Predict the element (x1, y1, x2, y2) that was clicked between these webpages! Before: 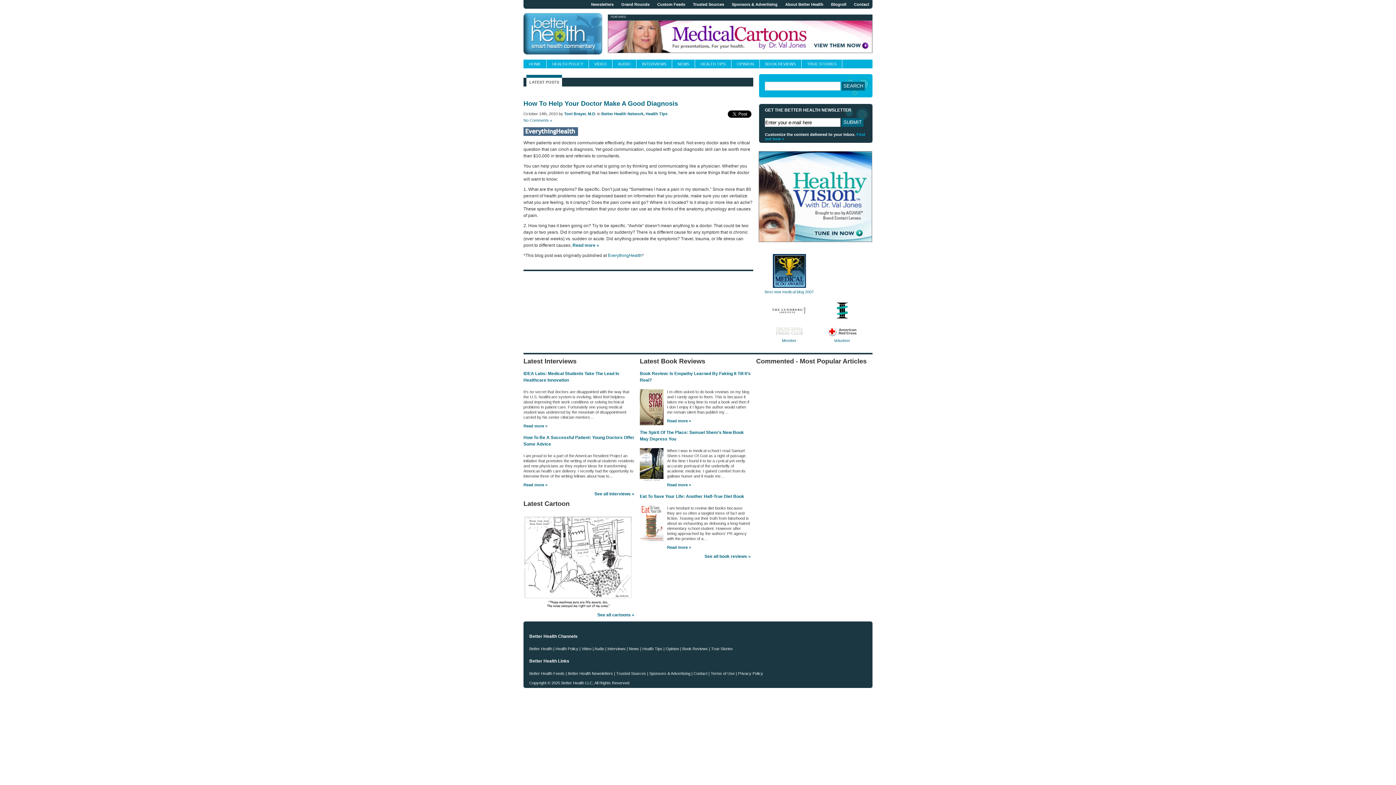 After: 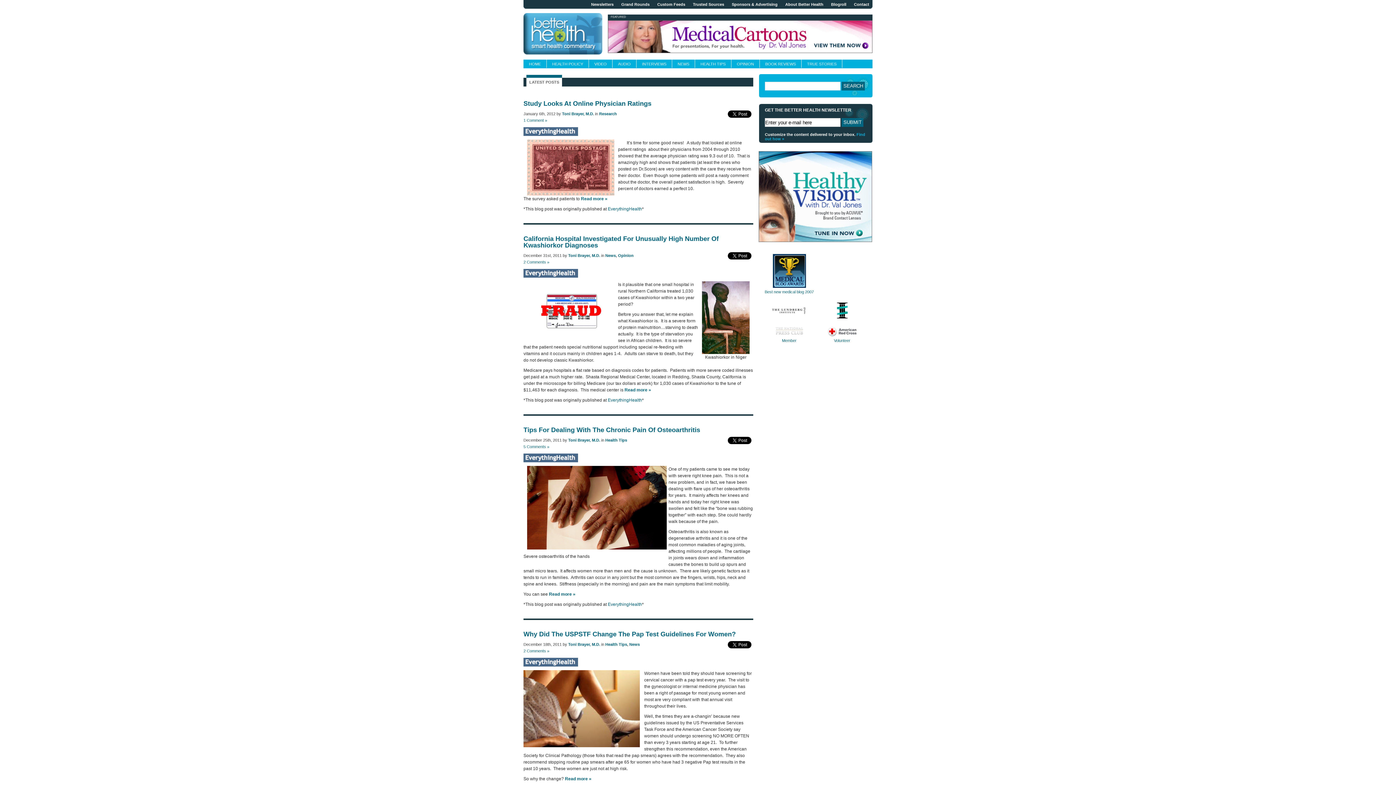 Action: label: Toni Brayer, M.D. bbox: (564, 111, 596, 116)